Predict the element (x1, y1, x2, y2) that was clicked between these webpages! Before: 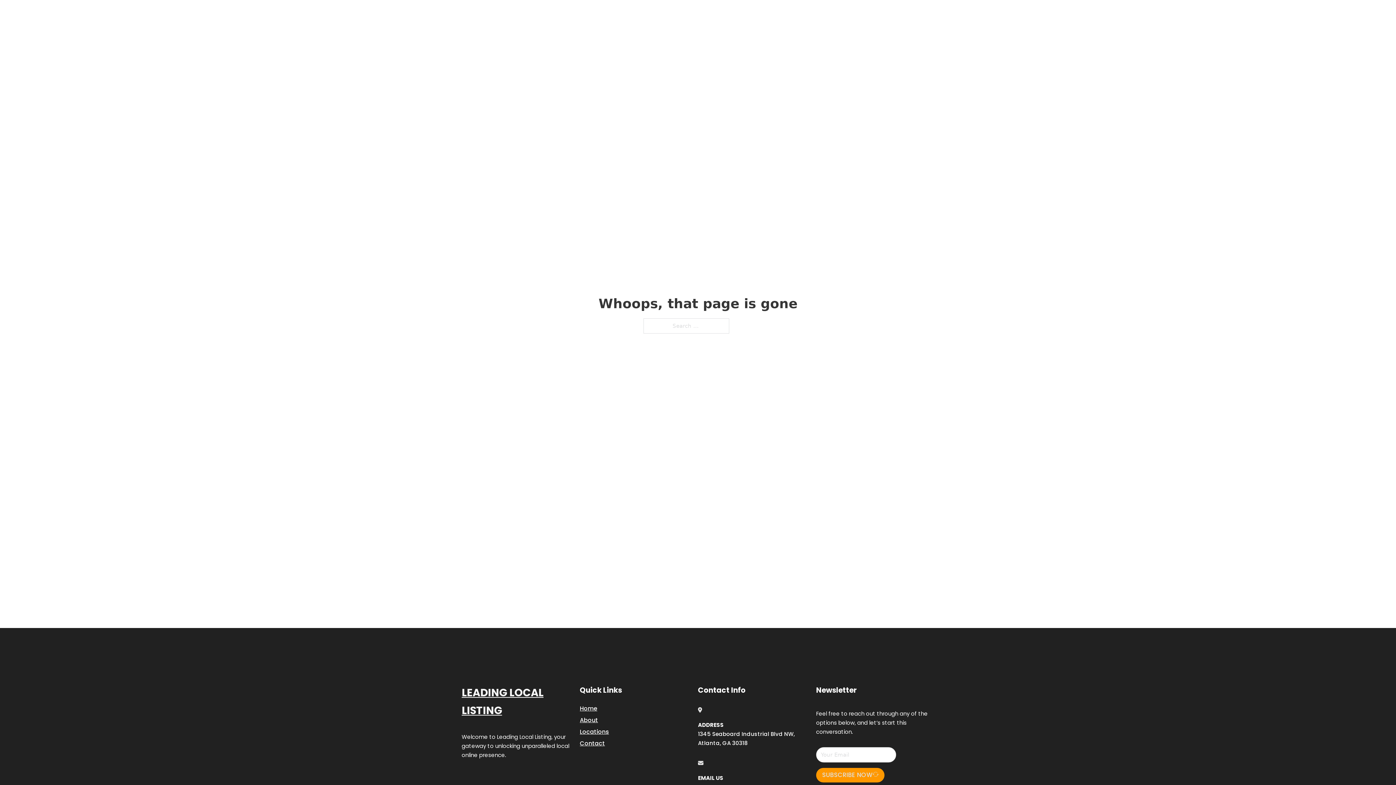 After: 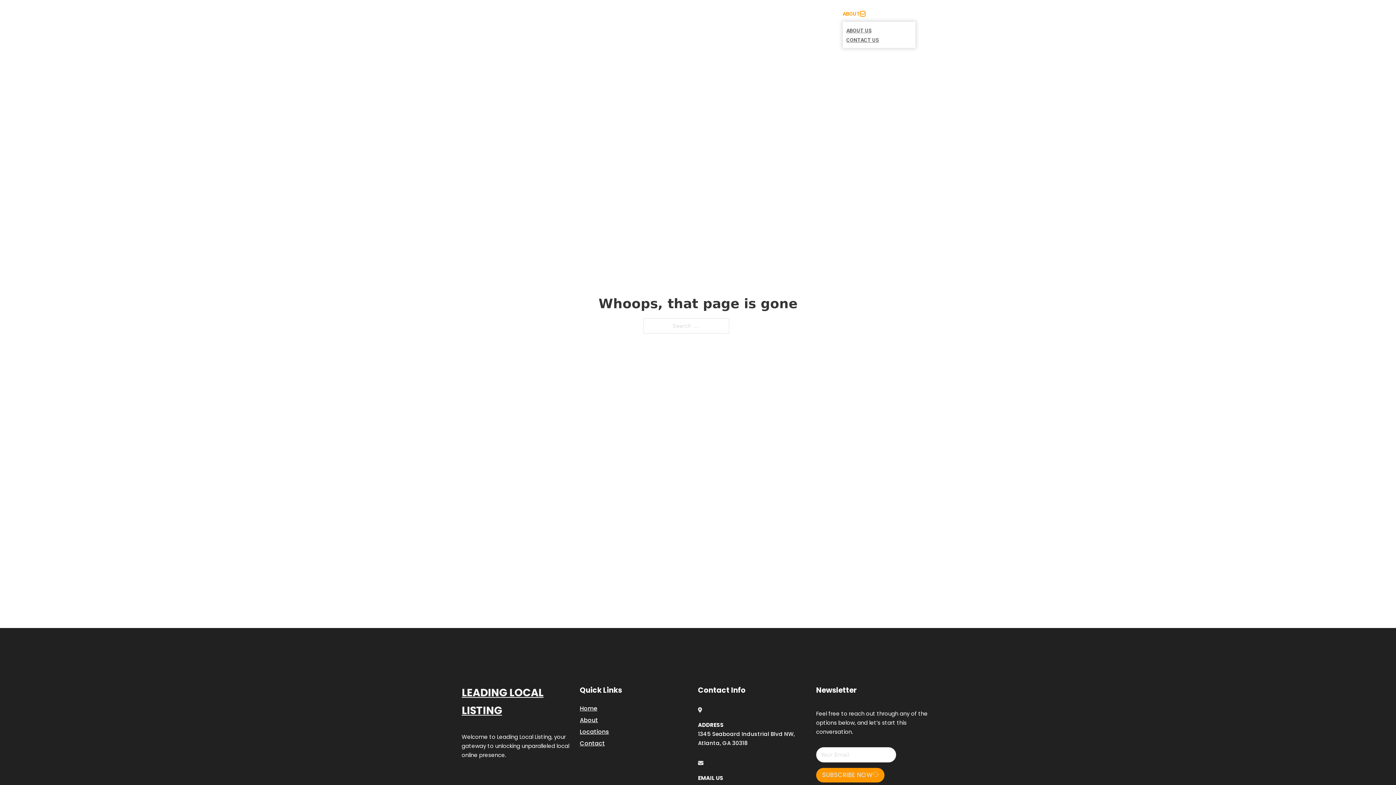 Action: bbox: (860, 11, 865, 16) label: Toggle dropdown